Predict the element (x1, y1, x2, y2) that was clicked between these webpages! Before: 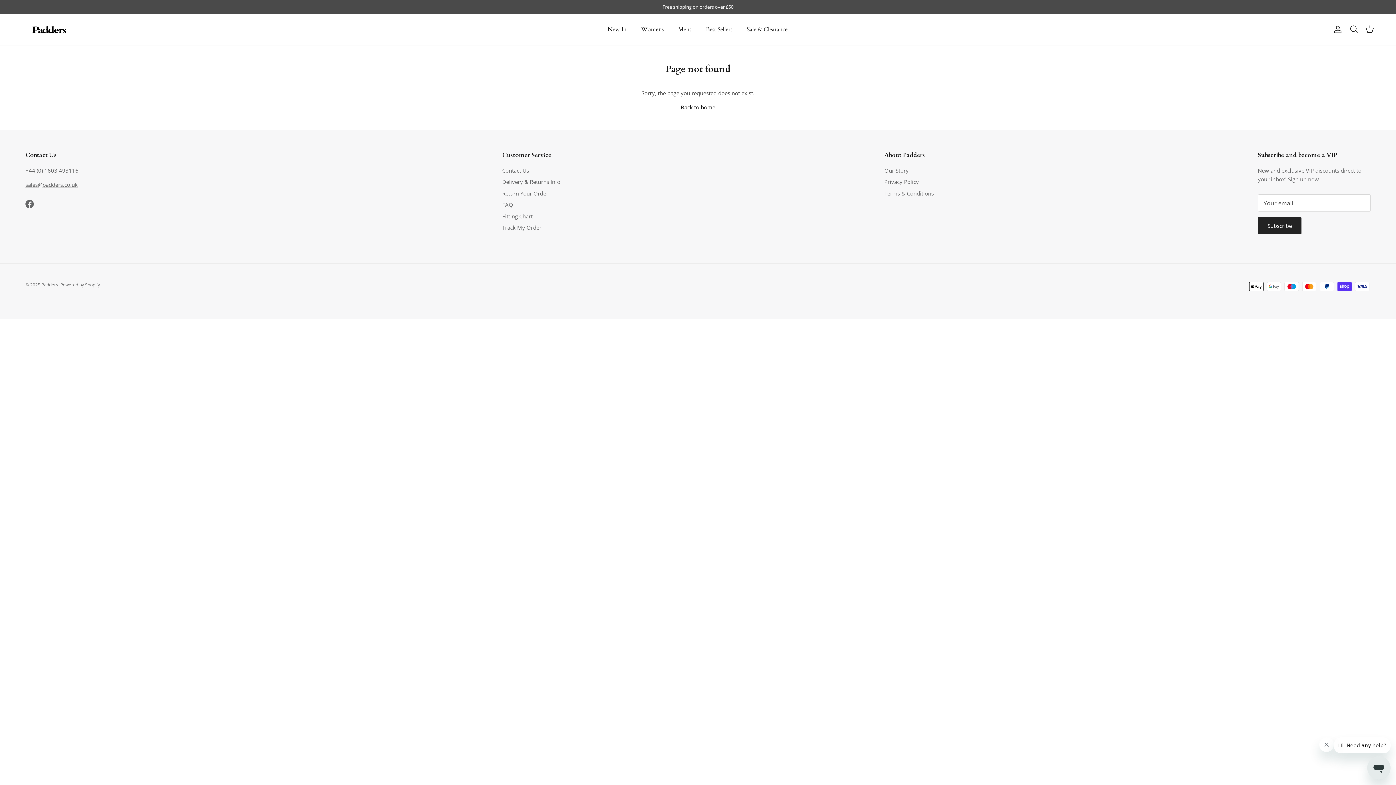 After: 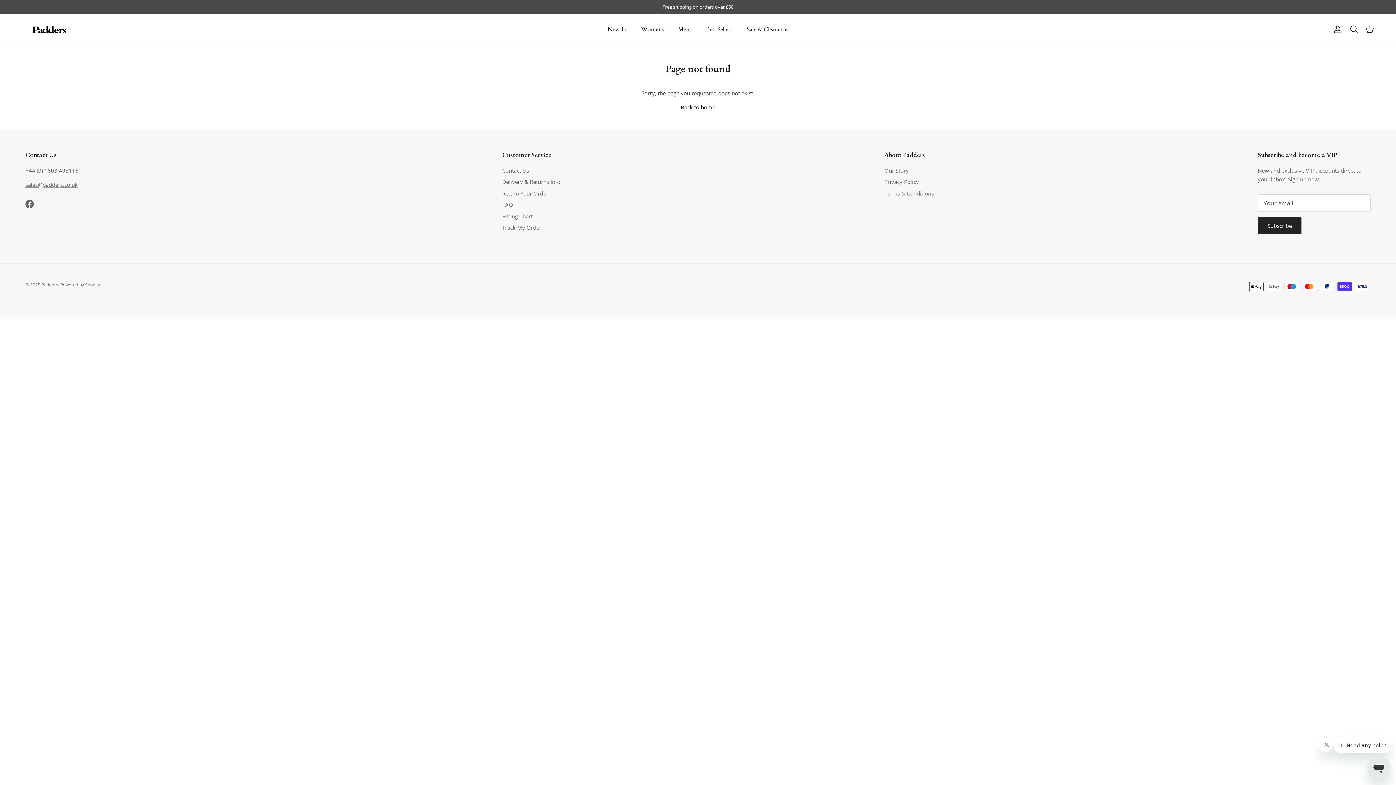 Action: bbox: (25, 180, 77, 188) label: sales@padders.co.uk